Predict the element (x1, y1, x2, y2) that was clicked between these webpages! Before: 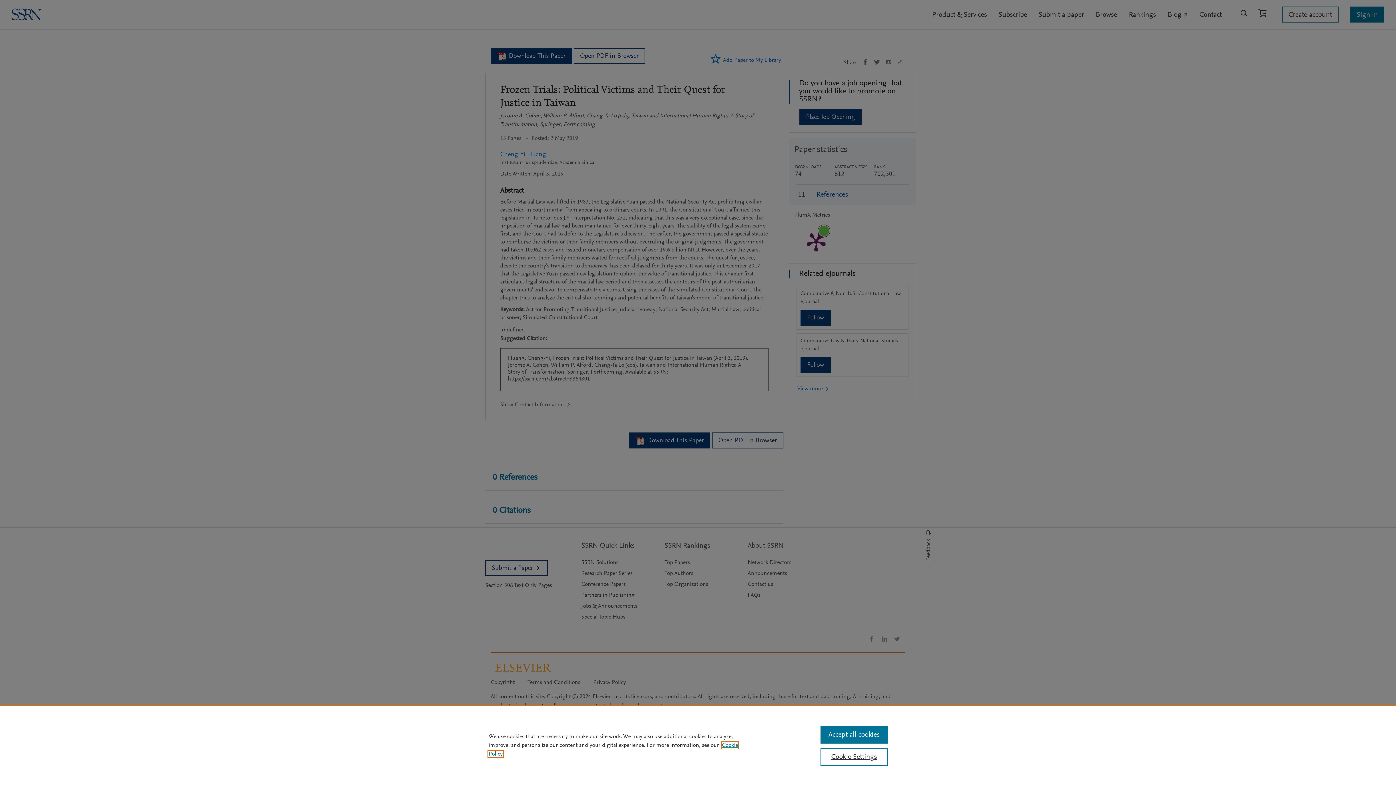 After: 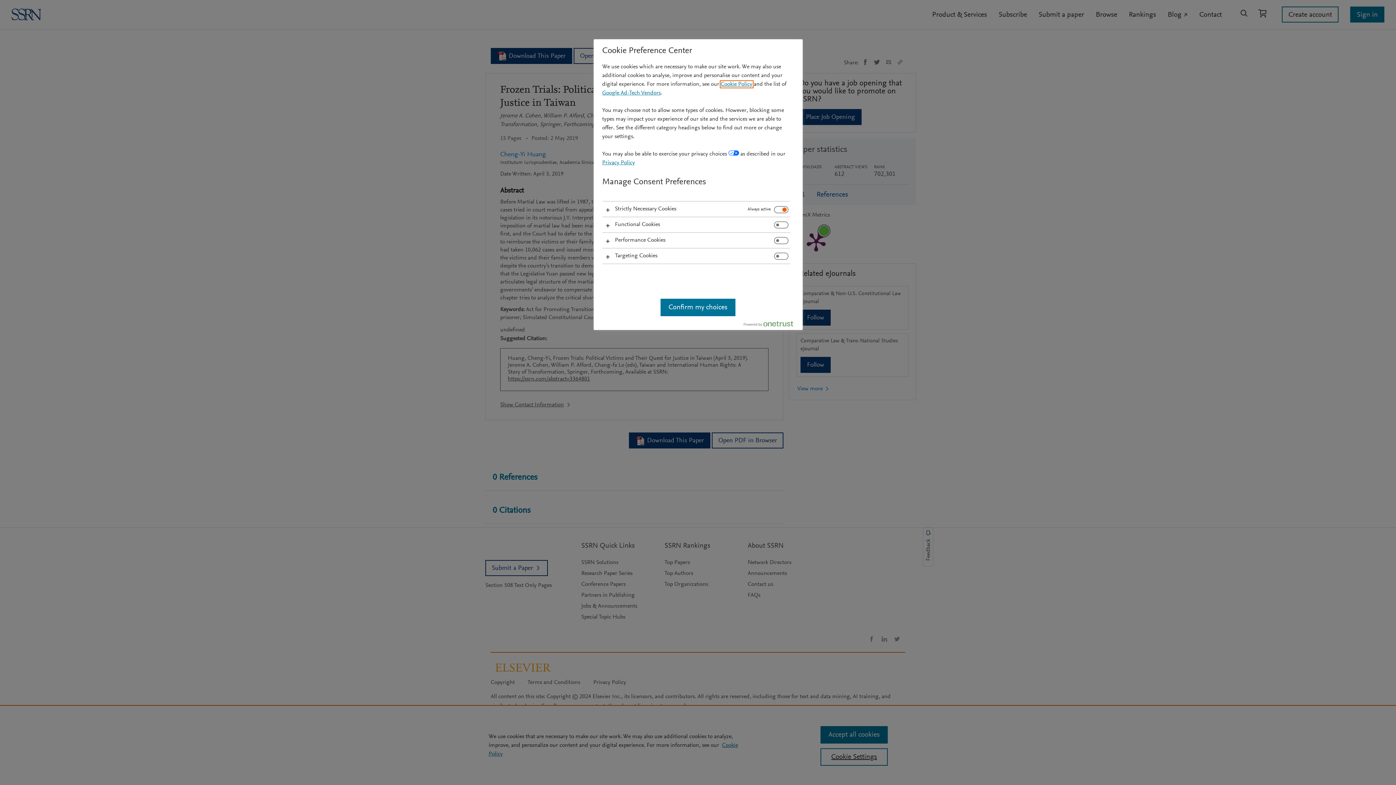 Action: label: Cookie Settings bbox: (820, 748, 887, 766)